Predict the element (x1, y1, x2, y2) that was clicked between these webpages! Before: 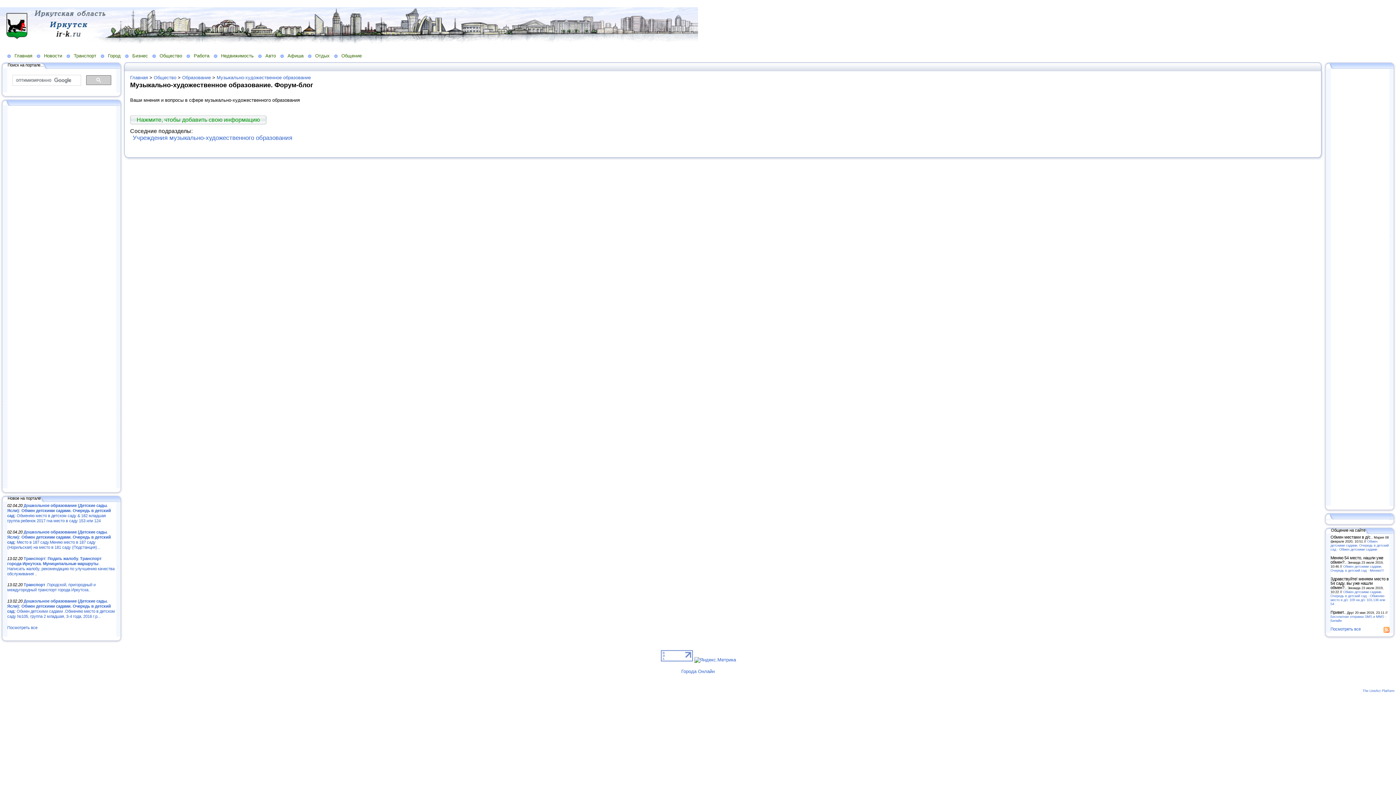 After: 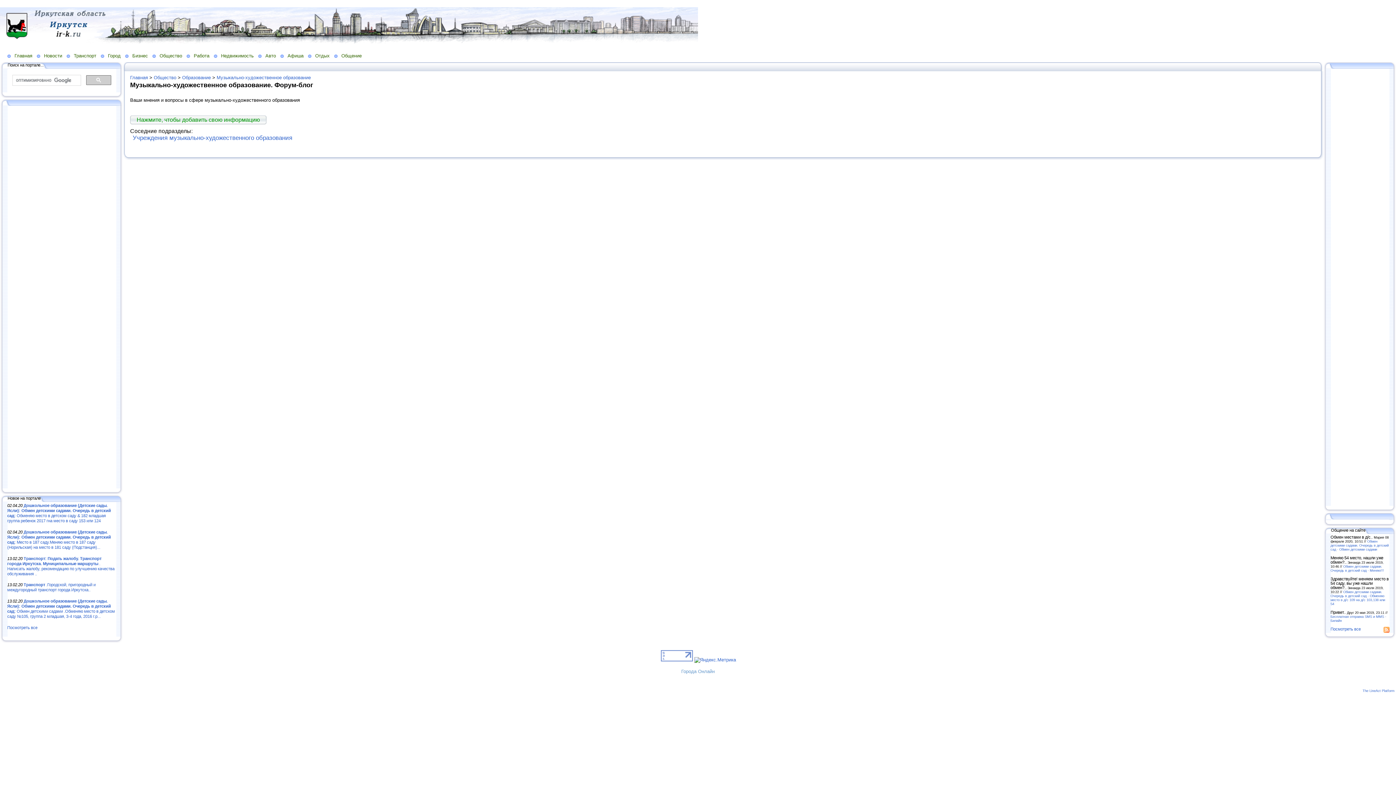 Action: label: Города Онлайн bbox: (681, 668, 714, 674)